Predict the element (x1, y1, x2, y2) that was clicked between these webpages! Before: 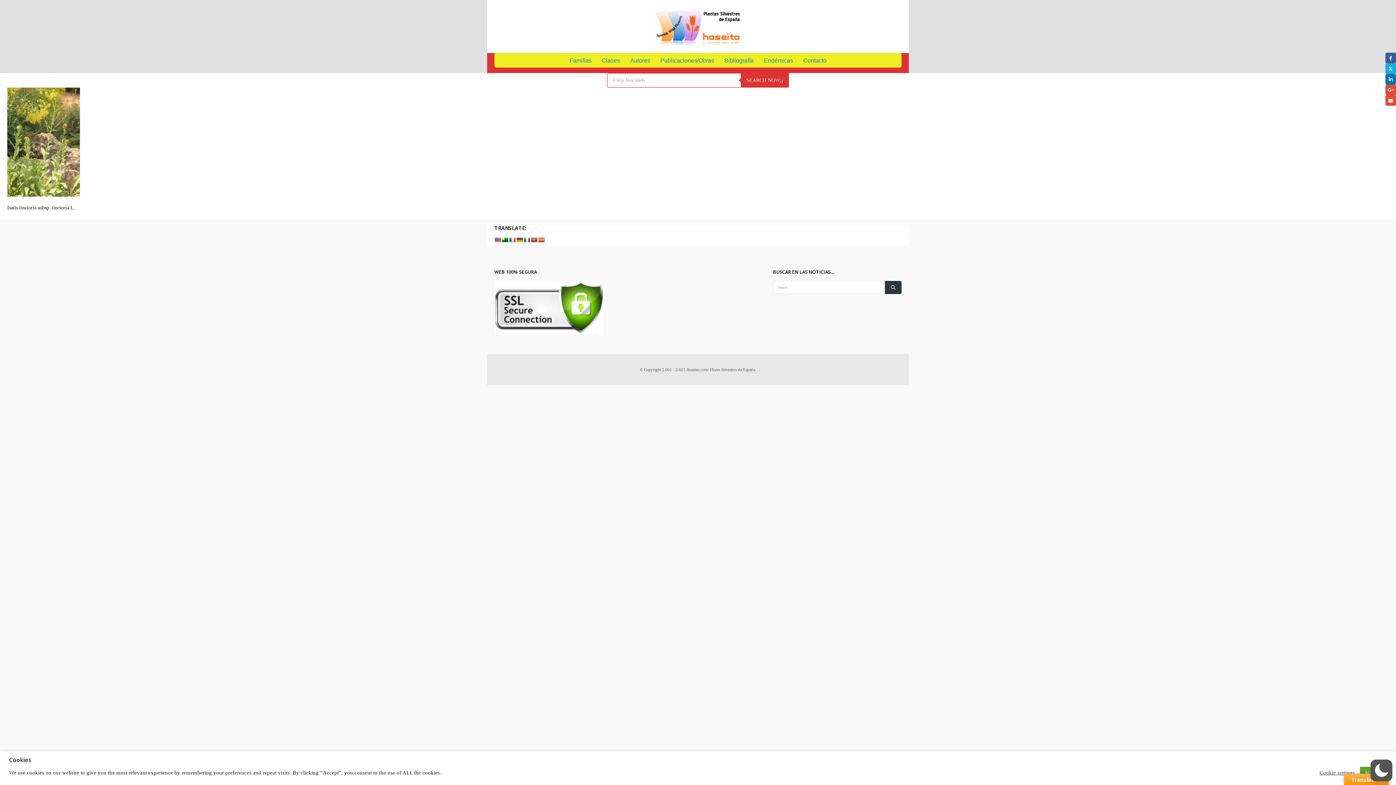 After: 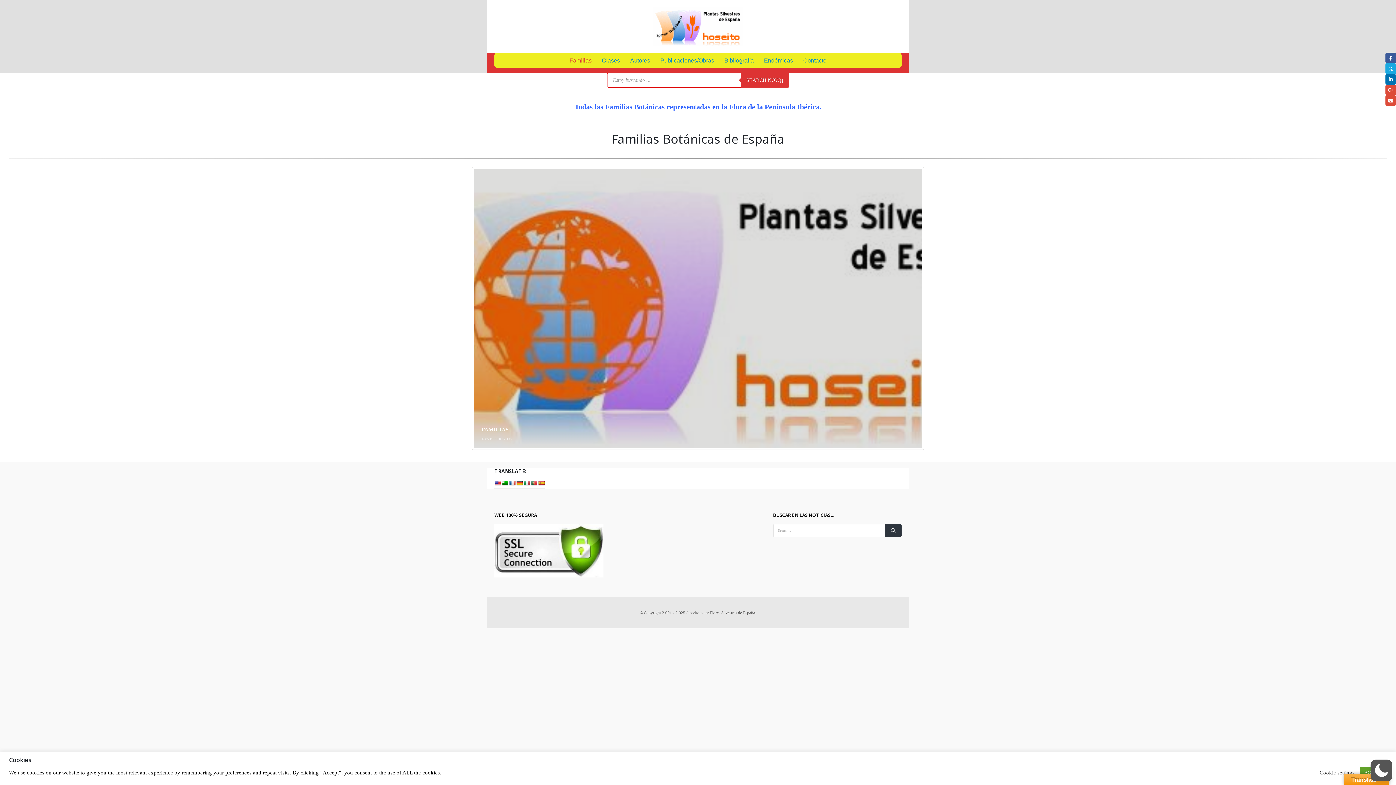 Action: label: Familias bbox: (564, 53, 596, 67)